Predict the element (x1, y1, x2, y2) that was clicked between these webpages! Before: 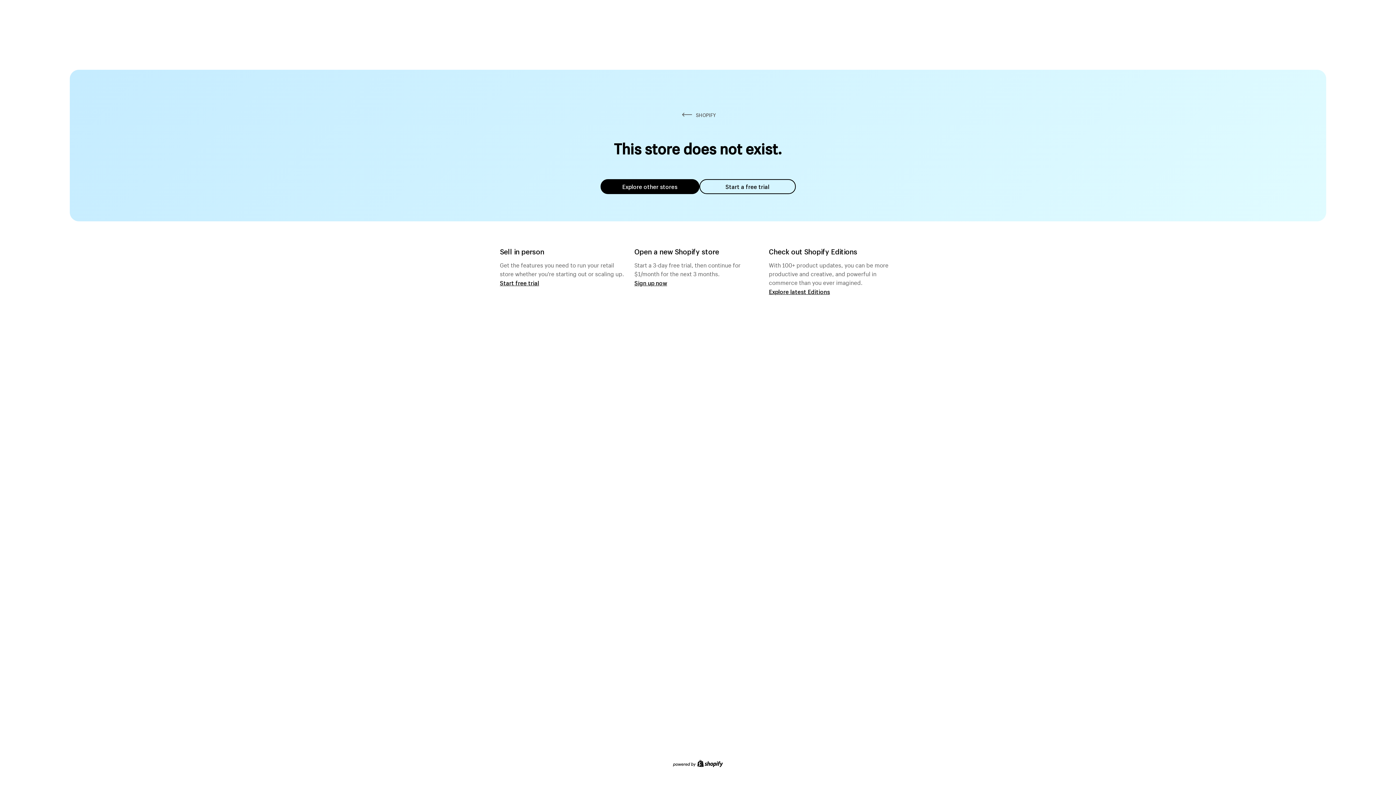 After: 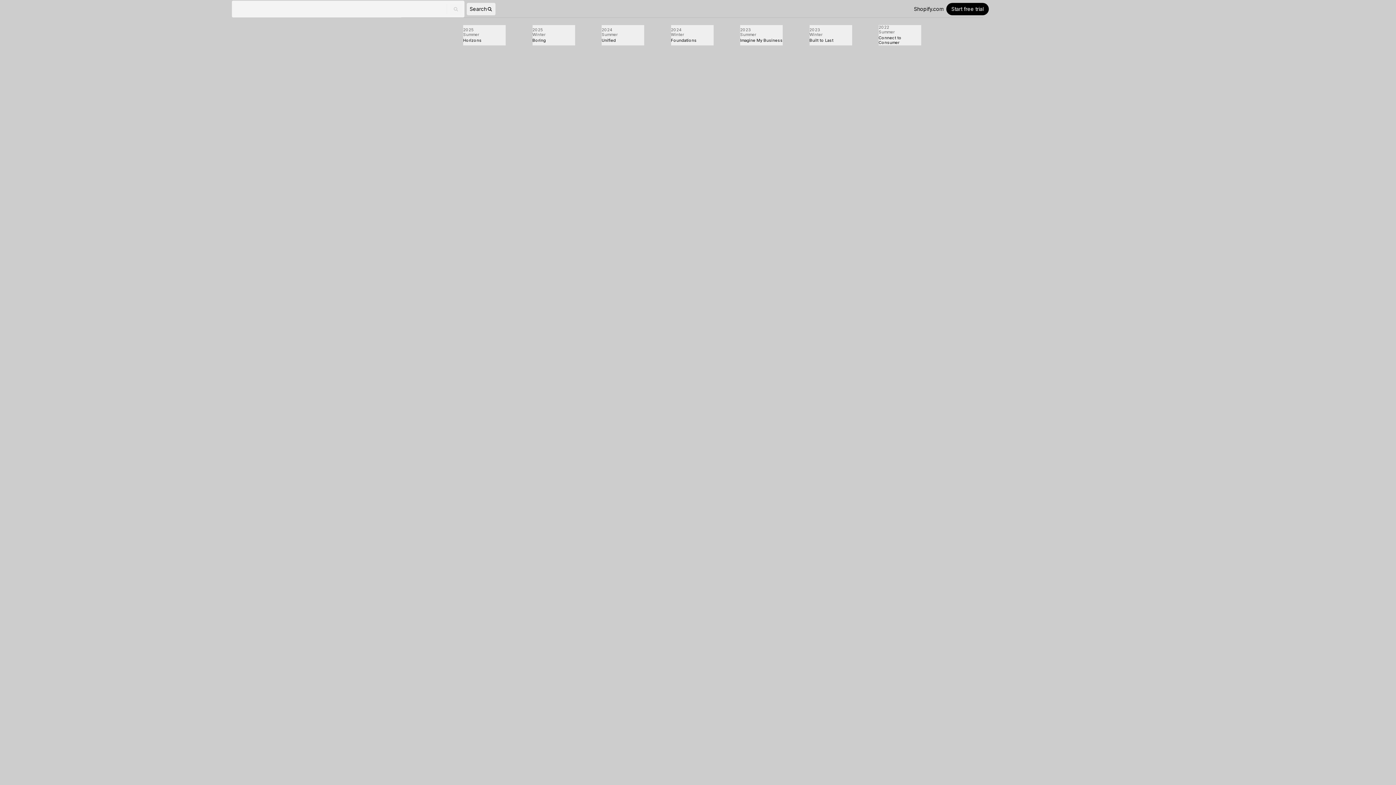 Action: bbox: (769, 287, 830, 295) label: Explore latest Editions